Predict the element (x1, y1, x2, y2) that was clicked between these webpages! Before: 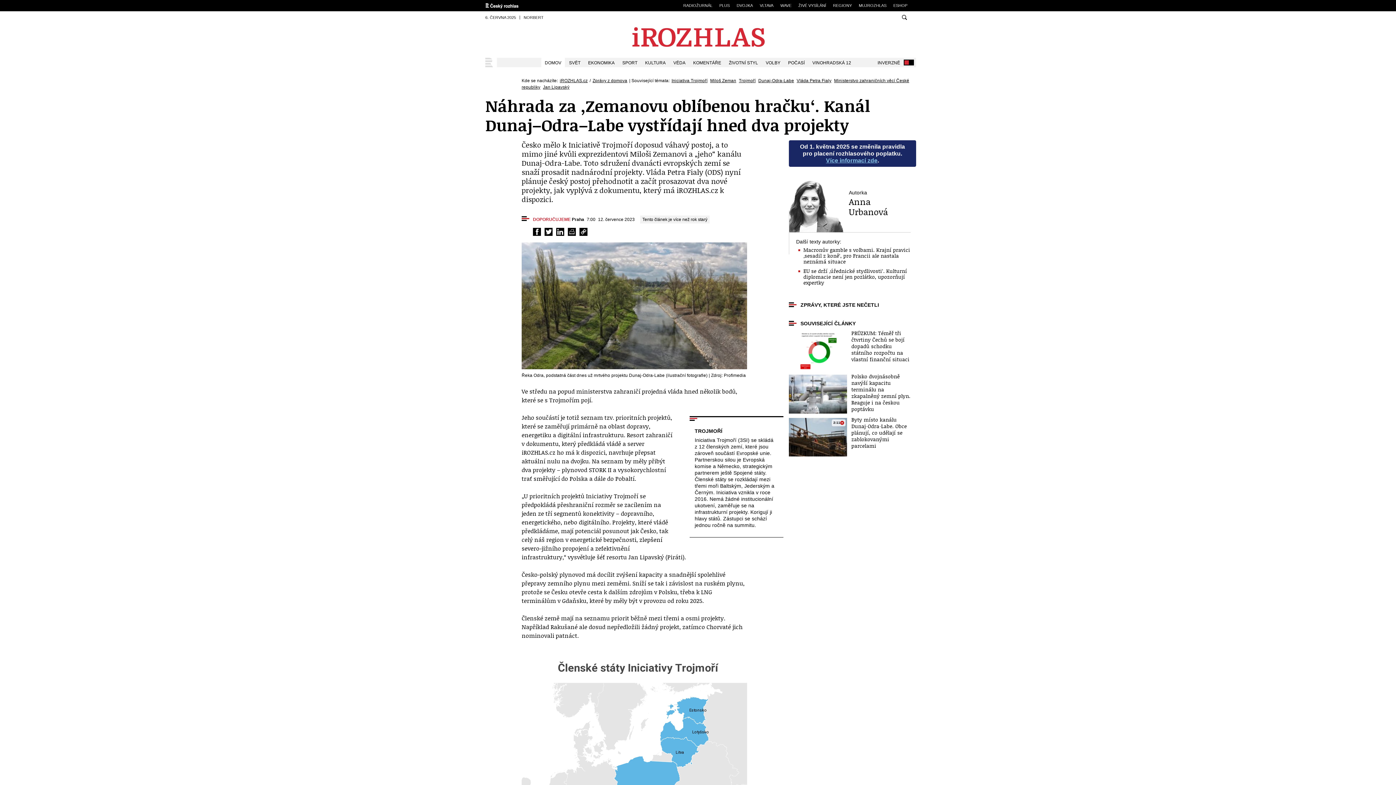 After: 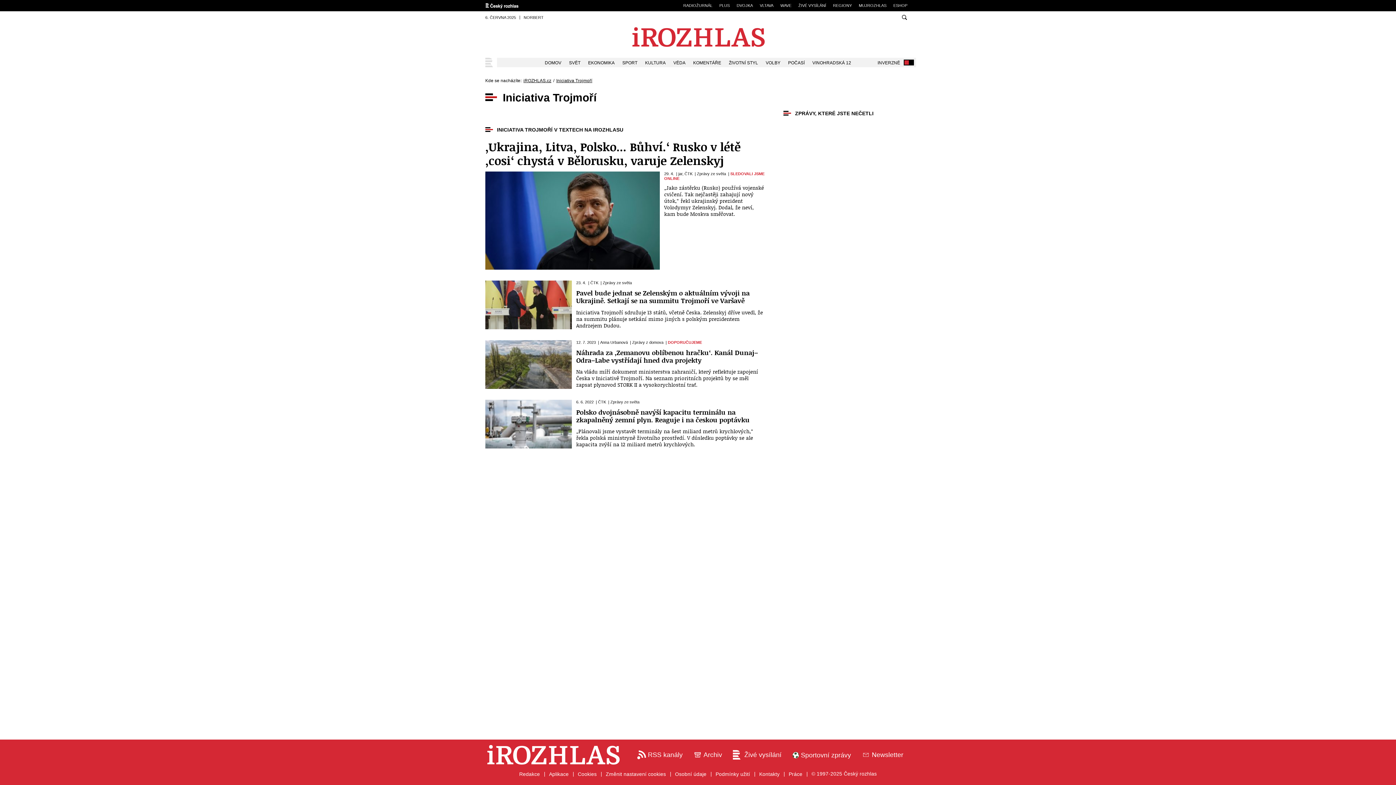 Action: bbox: (671, 78, 707, 83) label: Iniciativa Trojmoří